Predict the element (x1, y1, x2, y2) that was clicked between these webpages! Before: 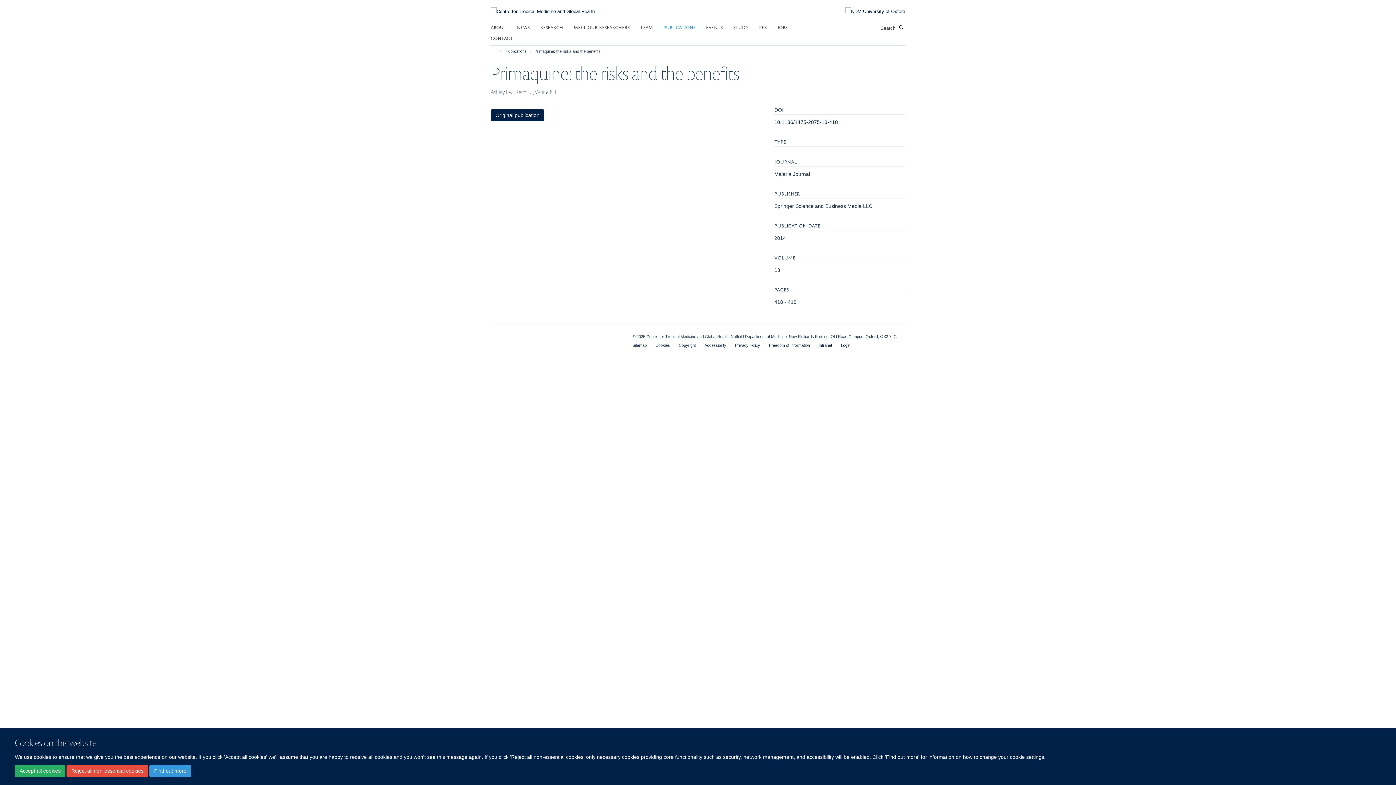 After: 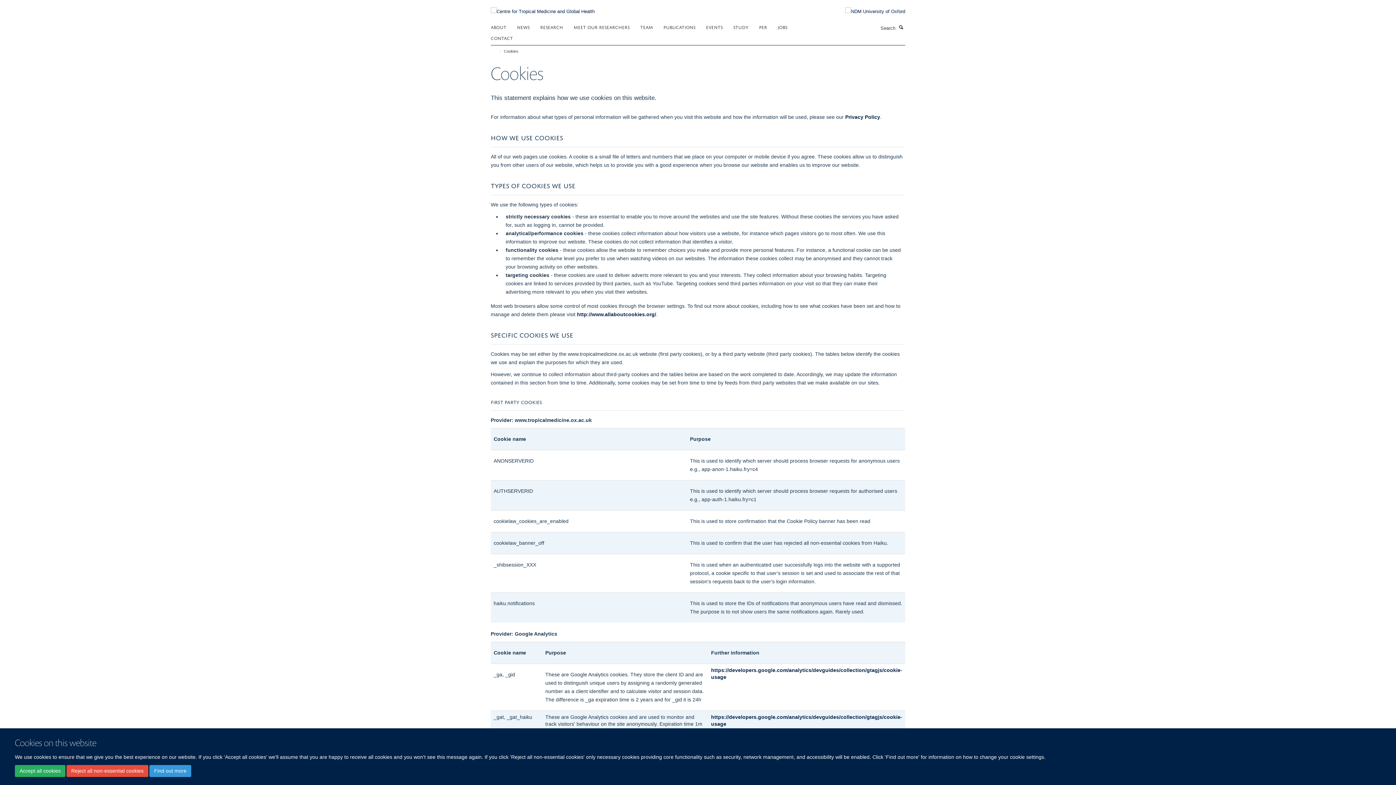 Action: label: Find out more bbox: (149, 765, 191, 777)